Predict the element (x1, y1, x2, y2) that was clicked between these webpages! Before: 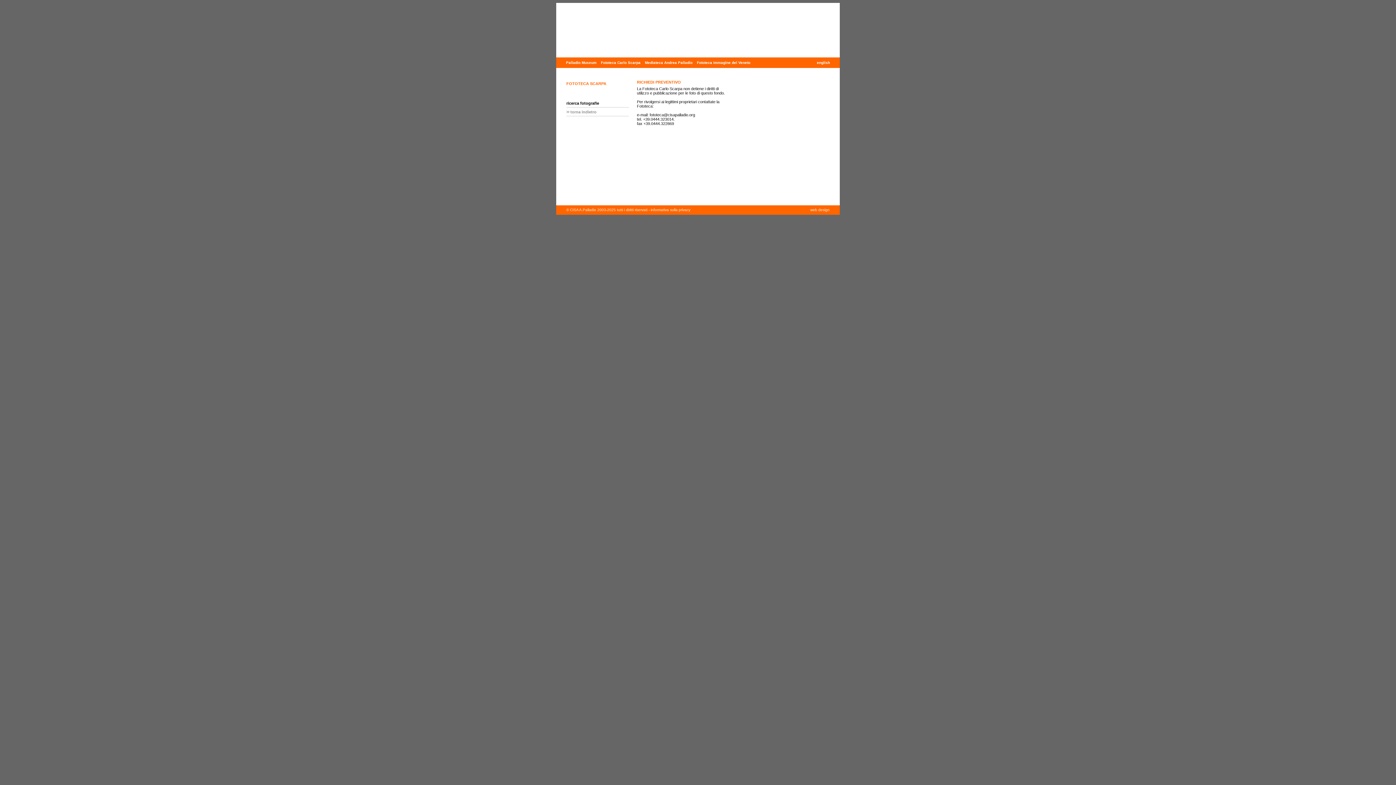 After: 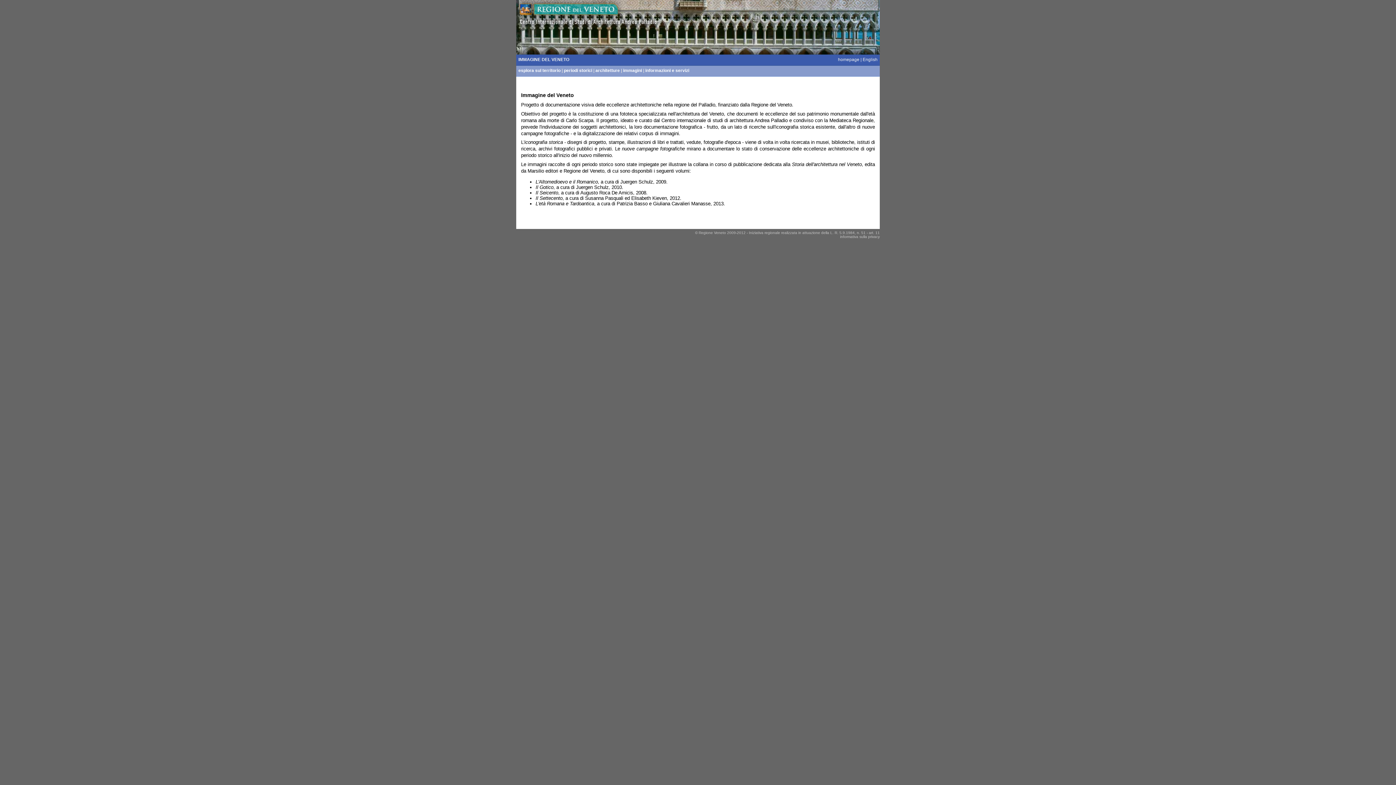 Action: bbox: (694, 57, 752, 68) label: Fototeca Immagine del Veneto